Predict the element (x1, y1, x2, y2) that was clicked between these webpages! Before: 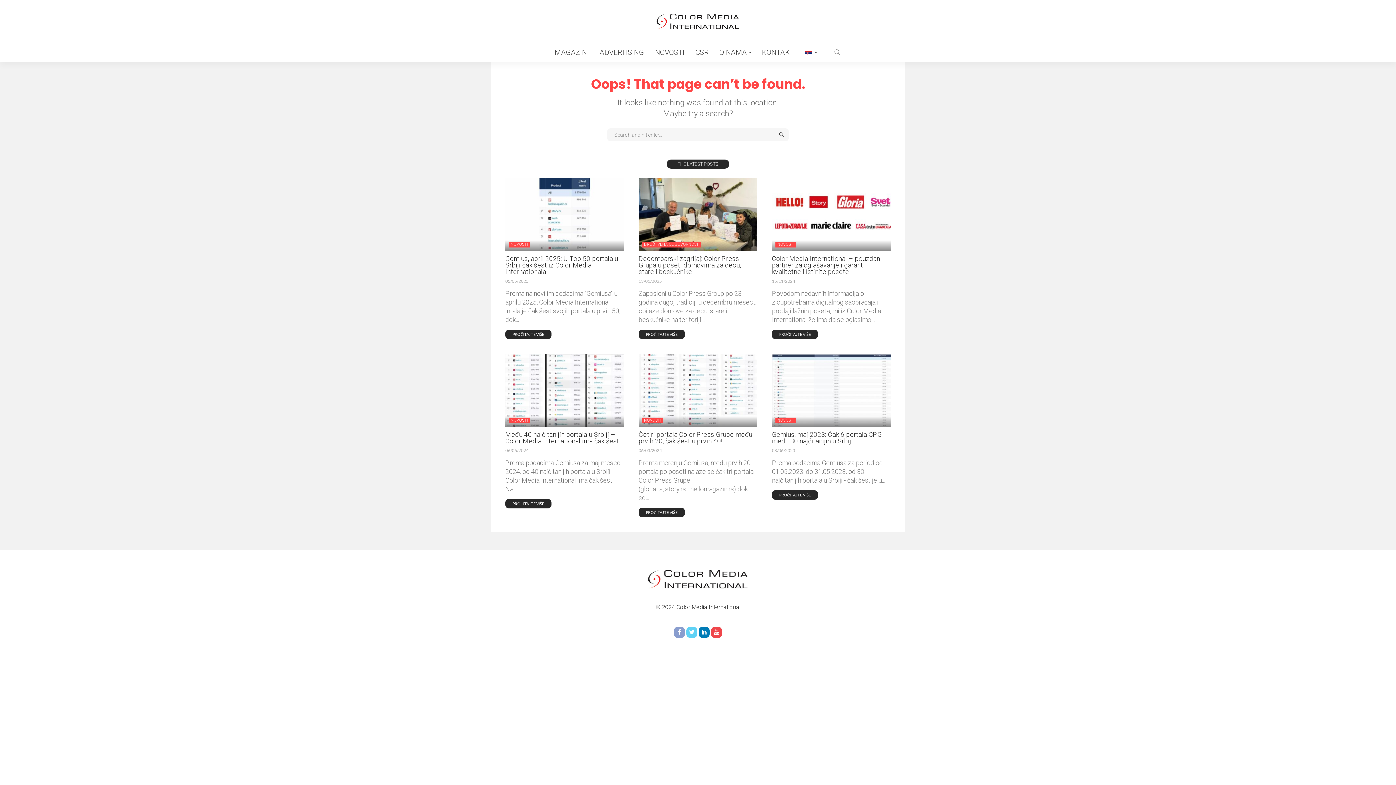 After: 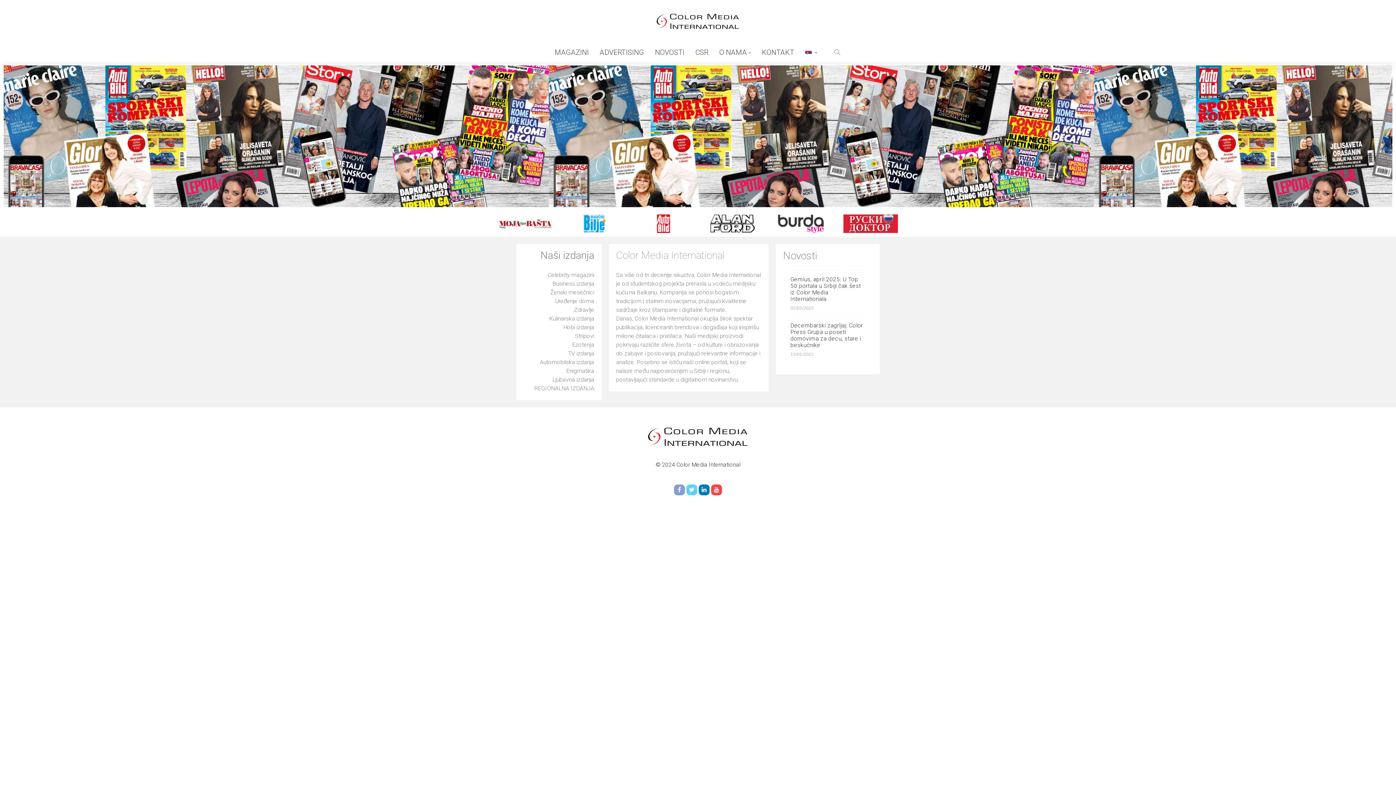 Action: bbox: (498, 10, 898, 32)